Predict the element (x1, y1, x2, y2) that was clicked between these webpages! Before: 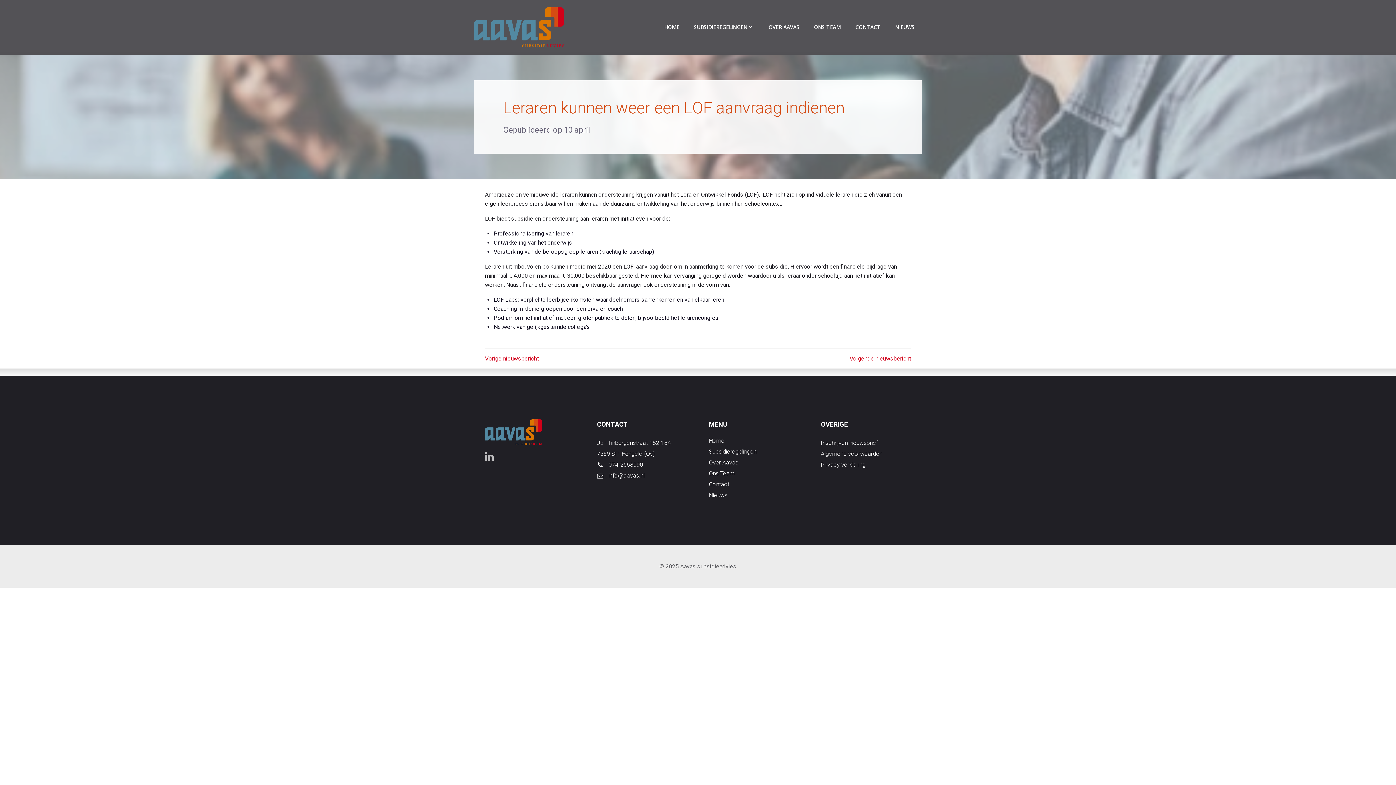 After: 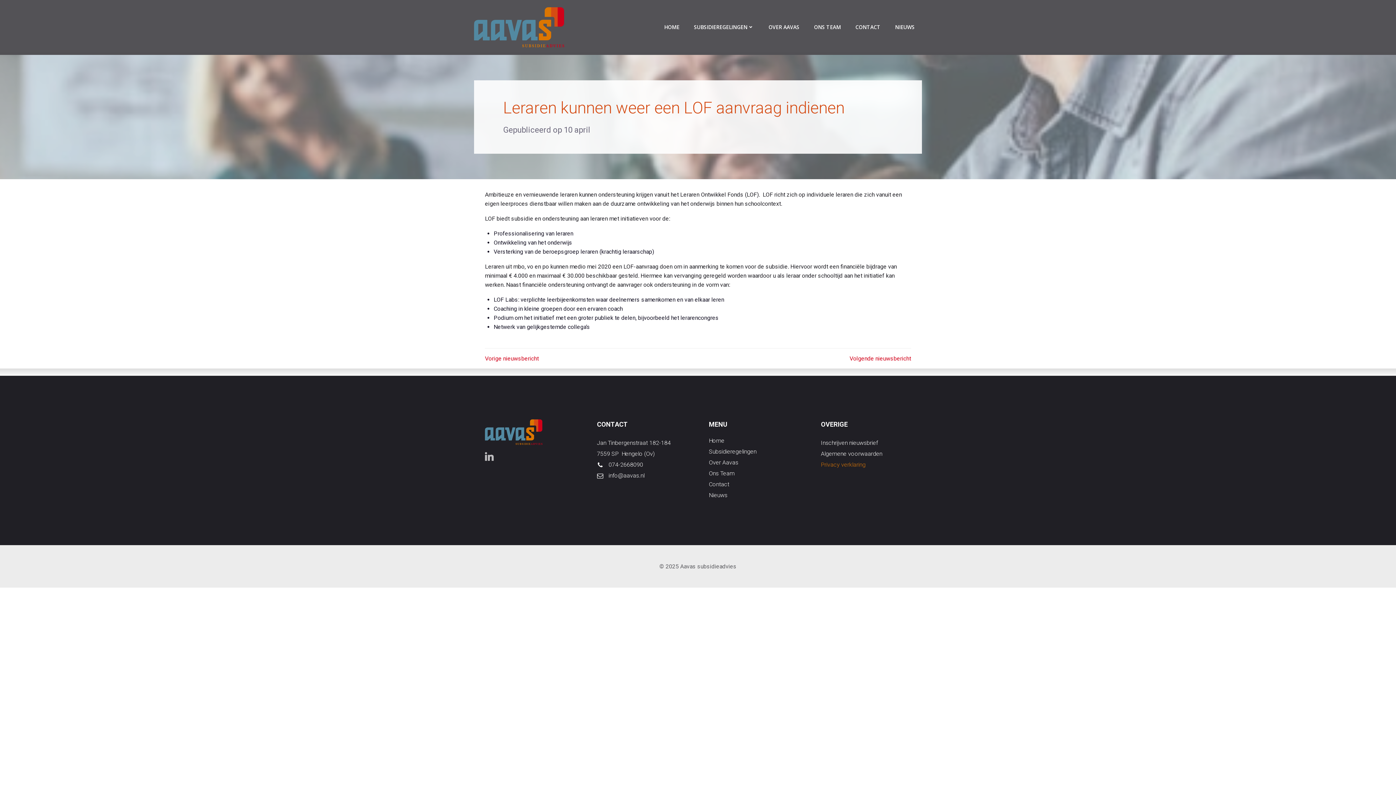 Action: label: Privacy verklaring bbox: (821, 460, 865, 469)